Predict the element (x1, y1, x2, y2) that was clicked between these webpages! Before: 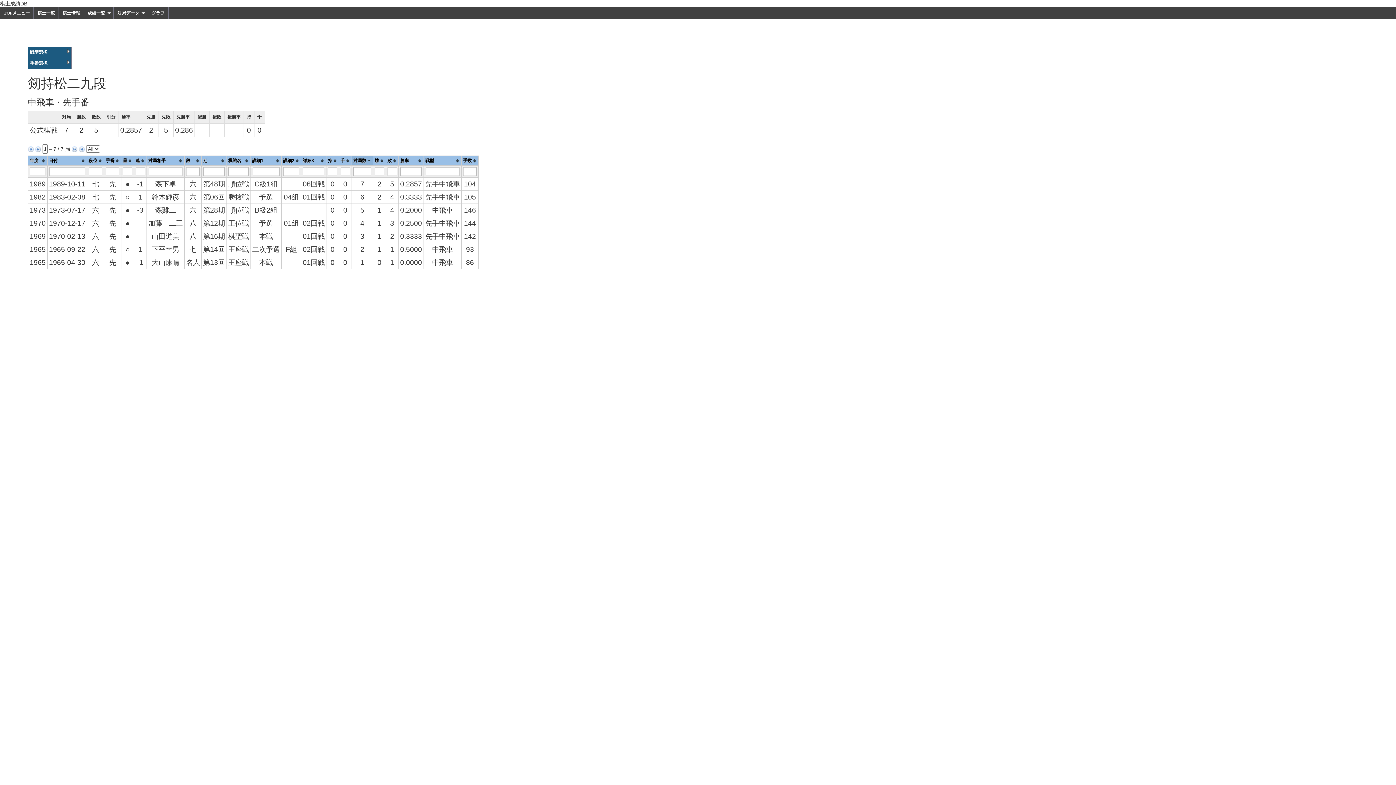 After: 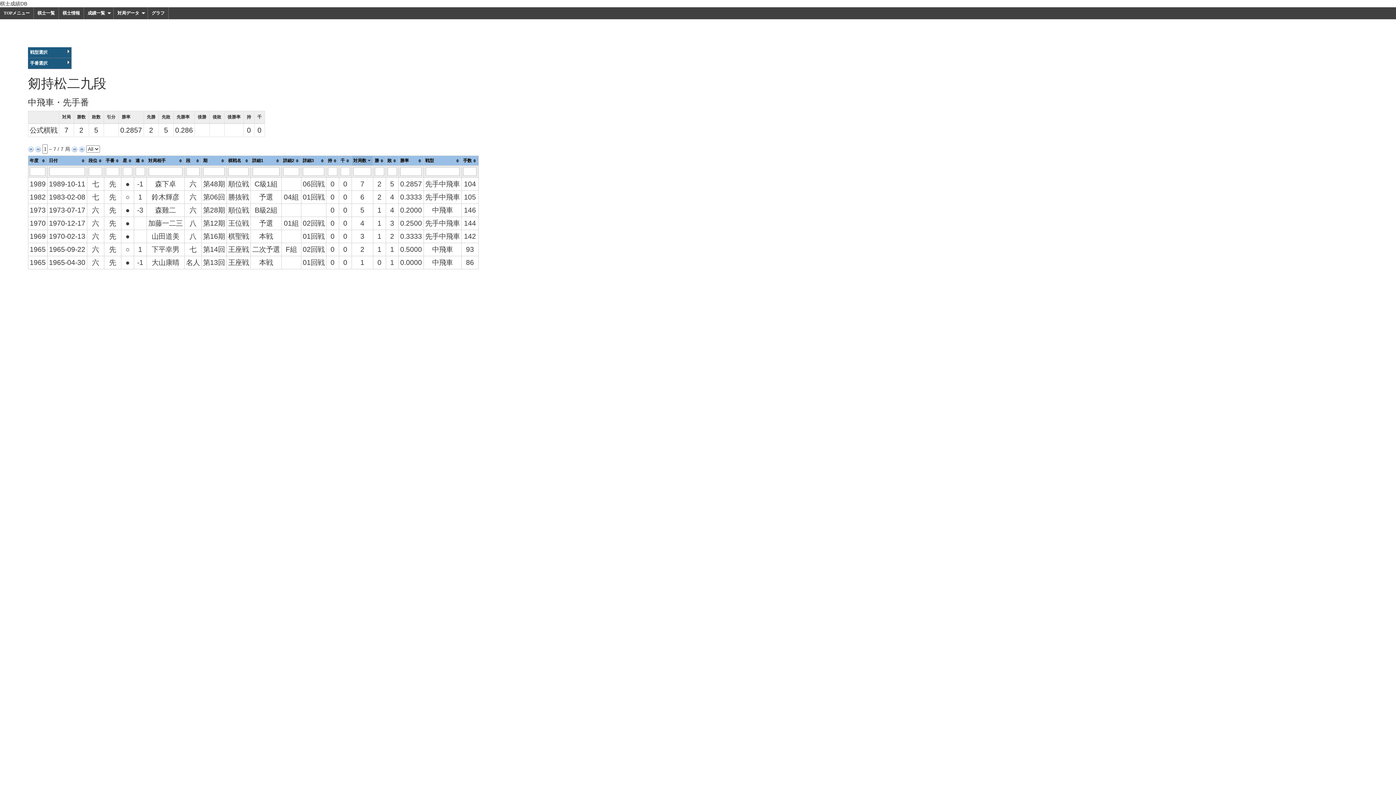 Action: label: 戦型選択 bbox: (27, 47, 71, 58)